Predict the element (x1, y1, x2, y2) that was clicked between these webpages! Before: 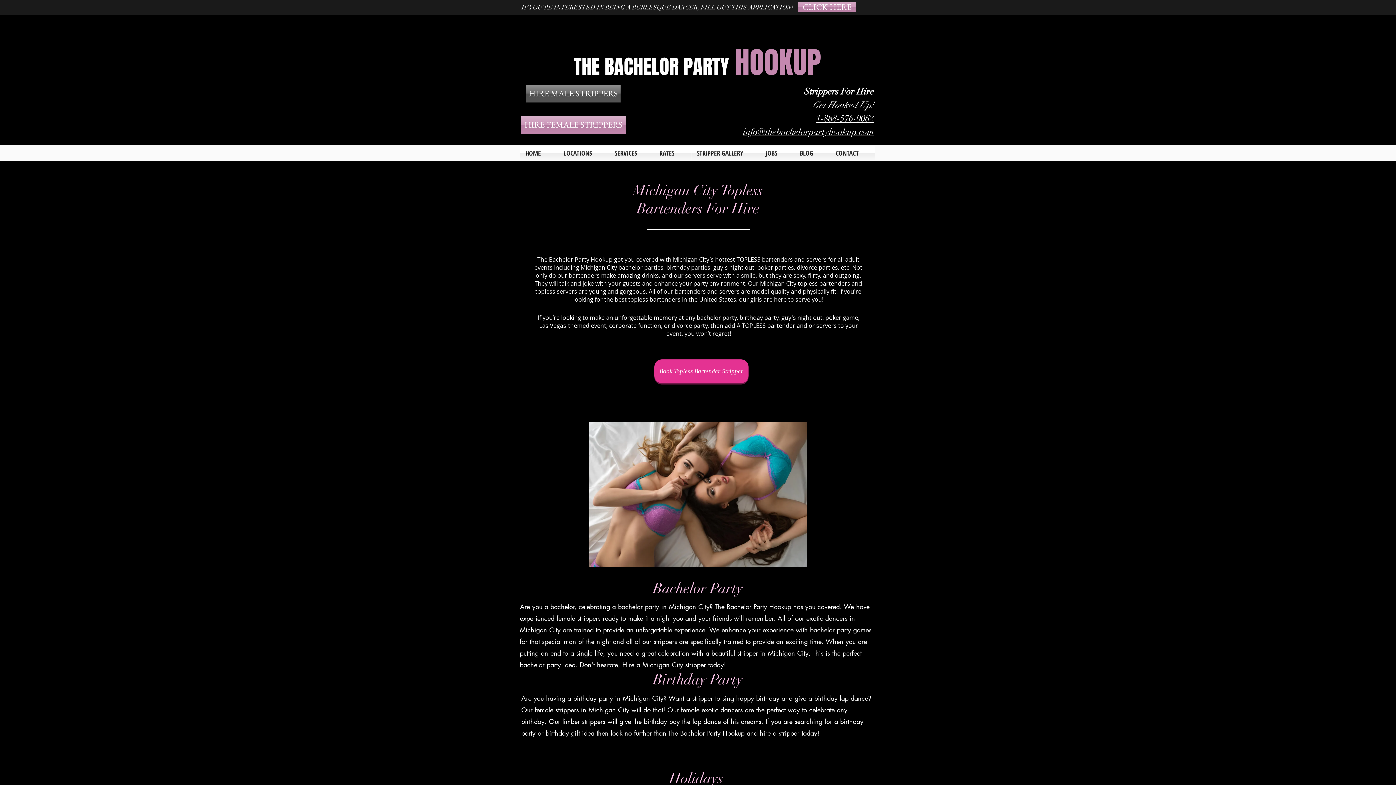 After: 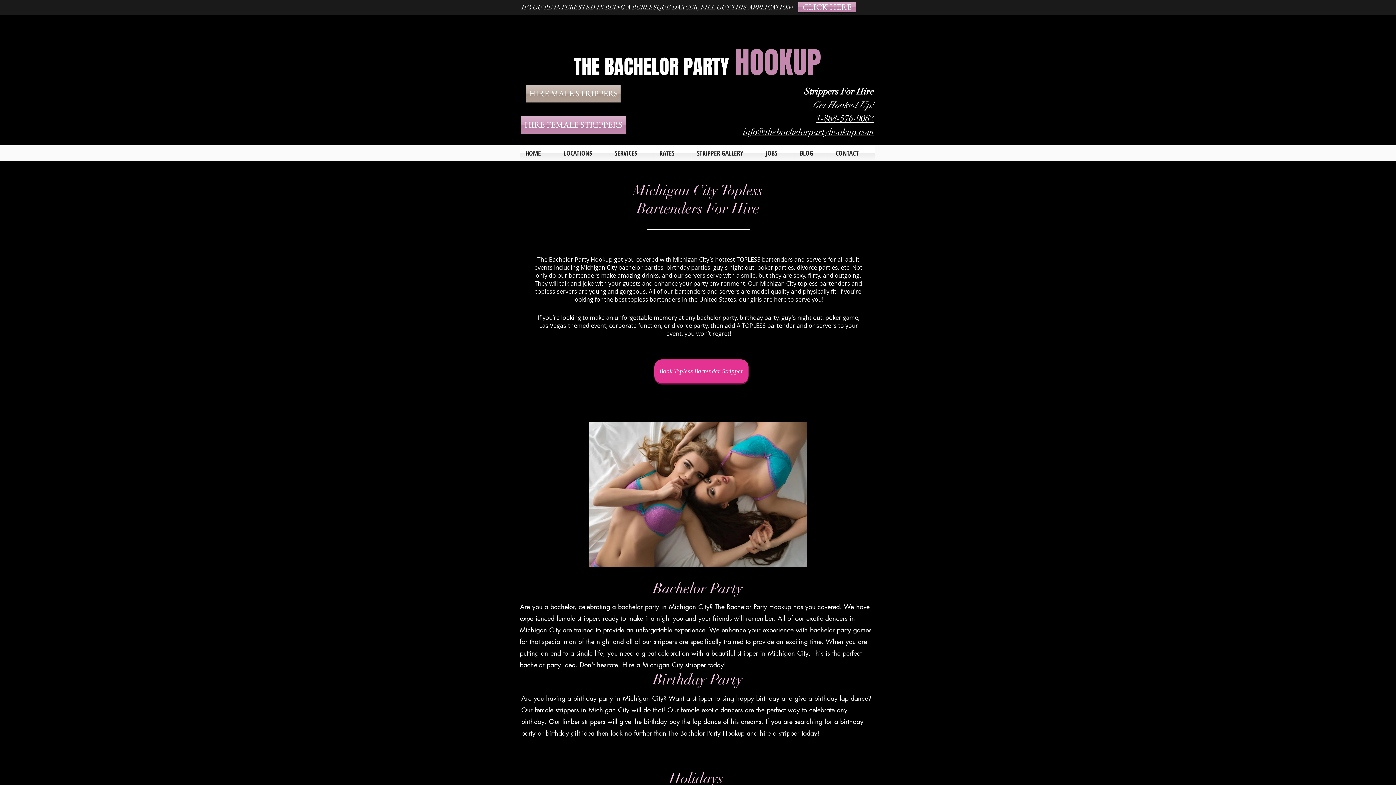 Action: bbox: (526, 84, 620, 102) label: HIRE MALE STRIPPERS